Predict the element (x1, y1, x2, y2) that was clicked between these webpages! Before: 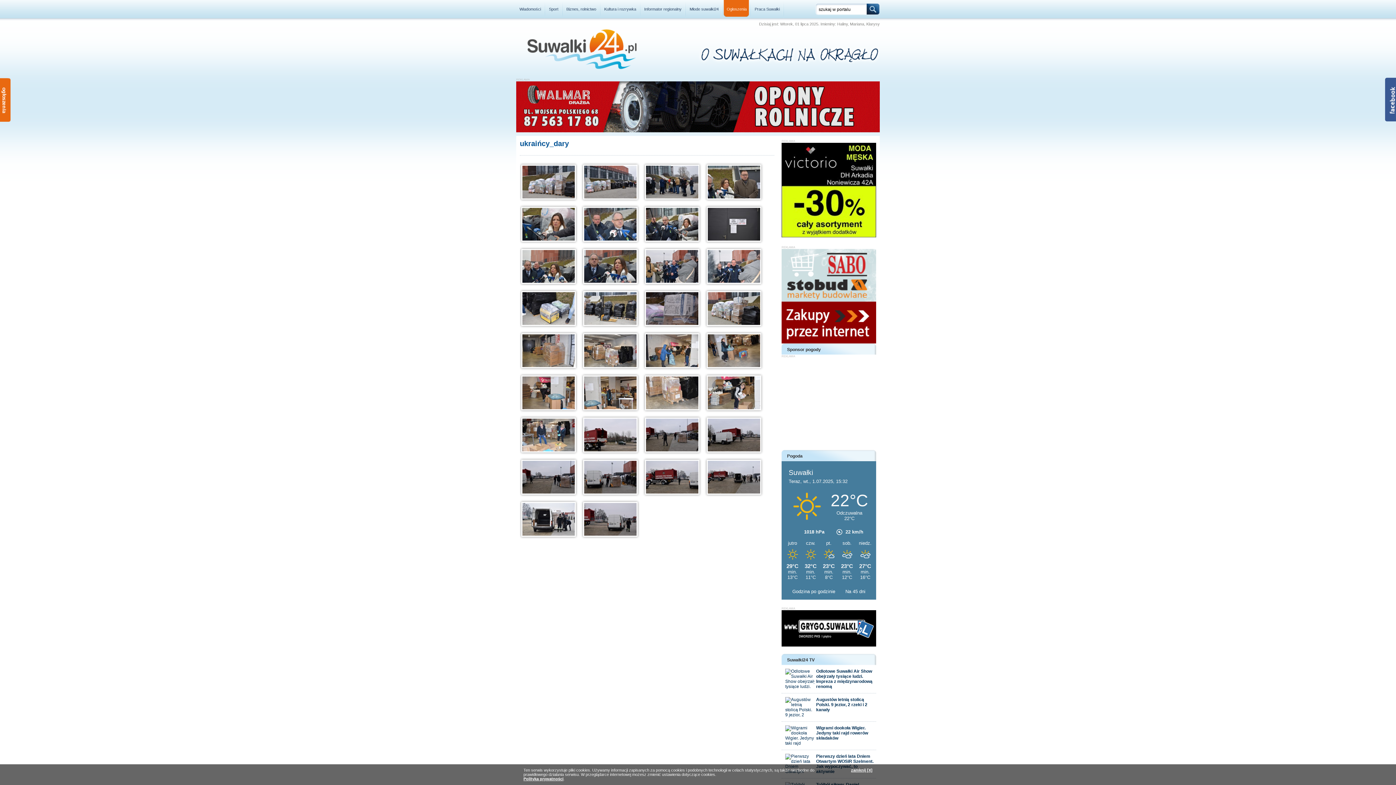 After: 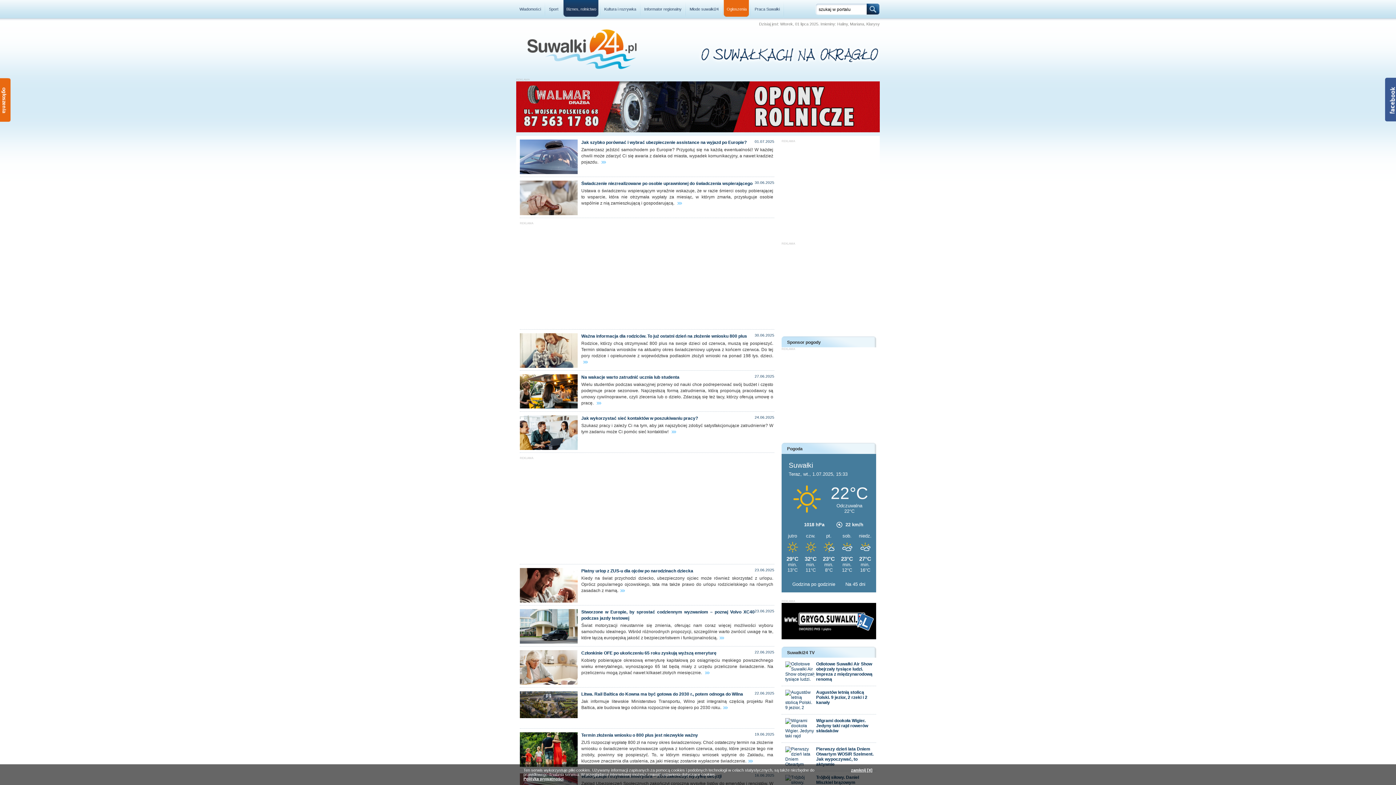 Action: bbox: (562, 0, 600, 18) label: Biznes, rolnictwo